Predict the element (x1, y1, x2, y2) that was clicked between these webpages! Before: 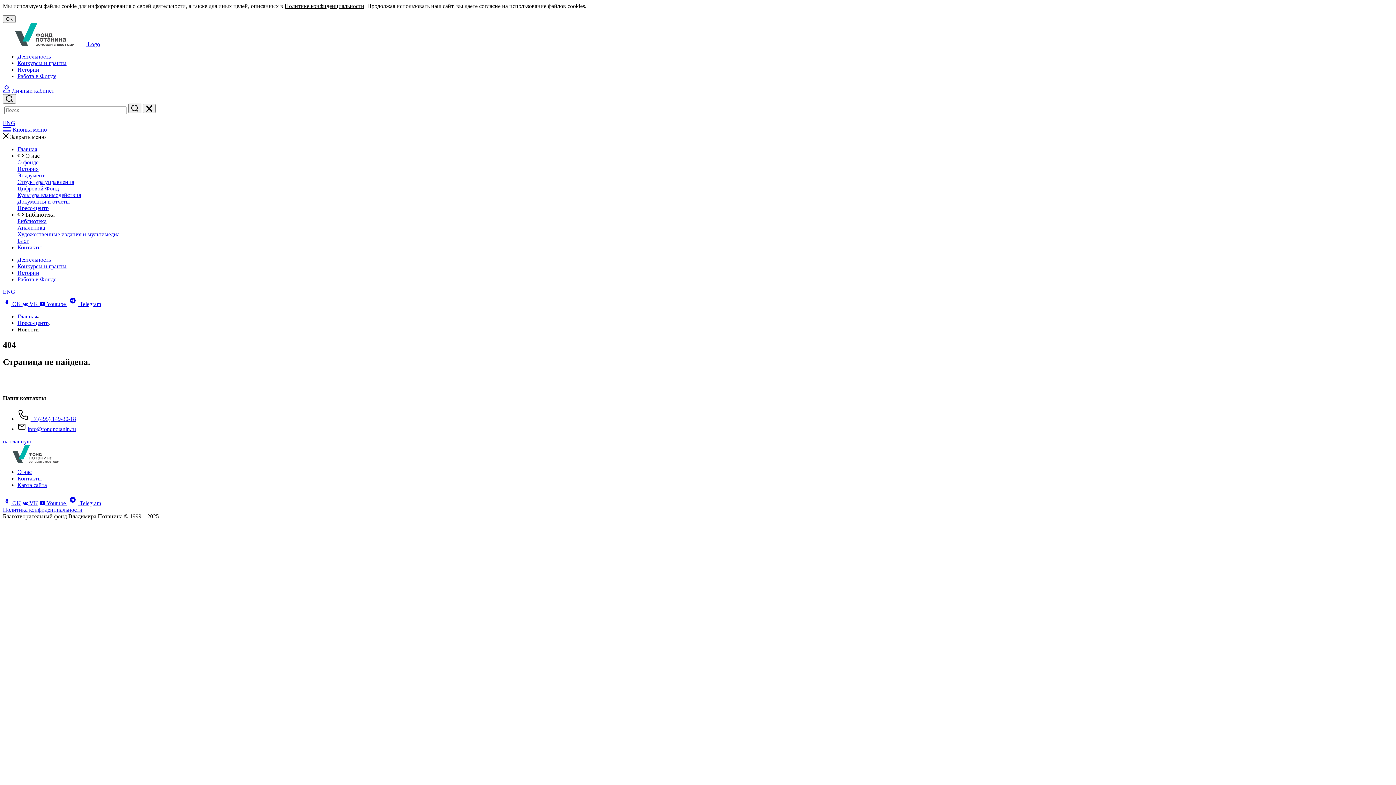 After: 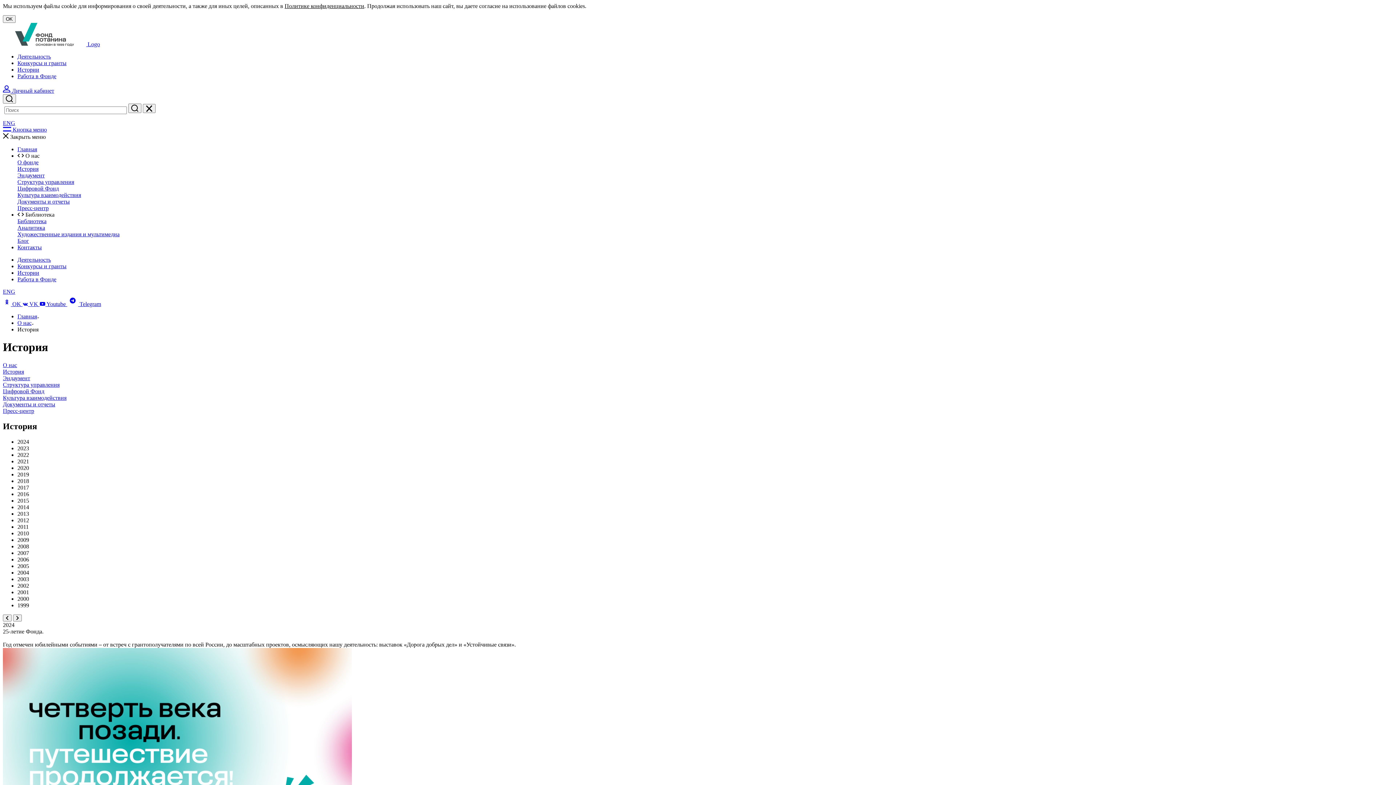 Action: label: История bbox: (17, 165, 38, 172)